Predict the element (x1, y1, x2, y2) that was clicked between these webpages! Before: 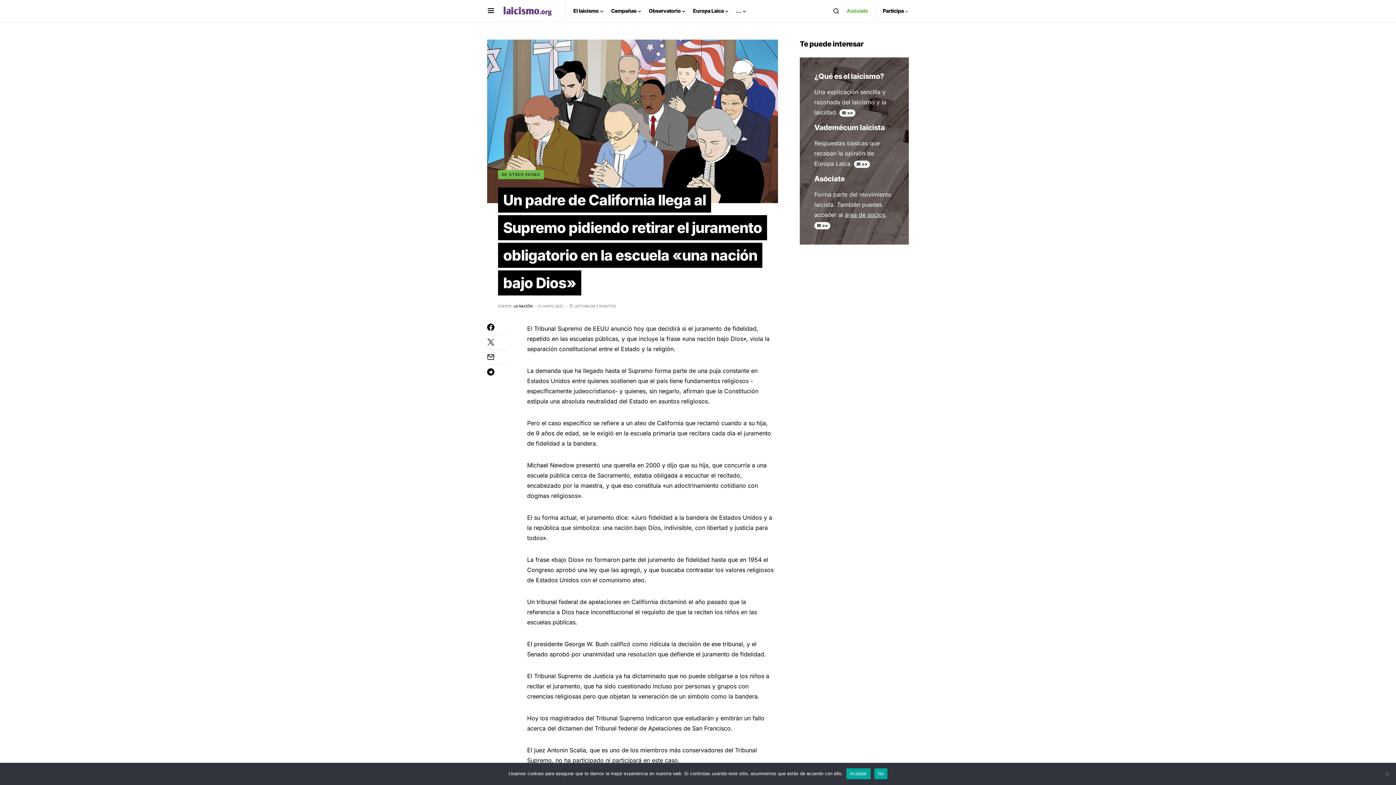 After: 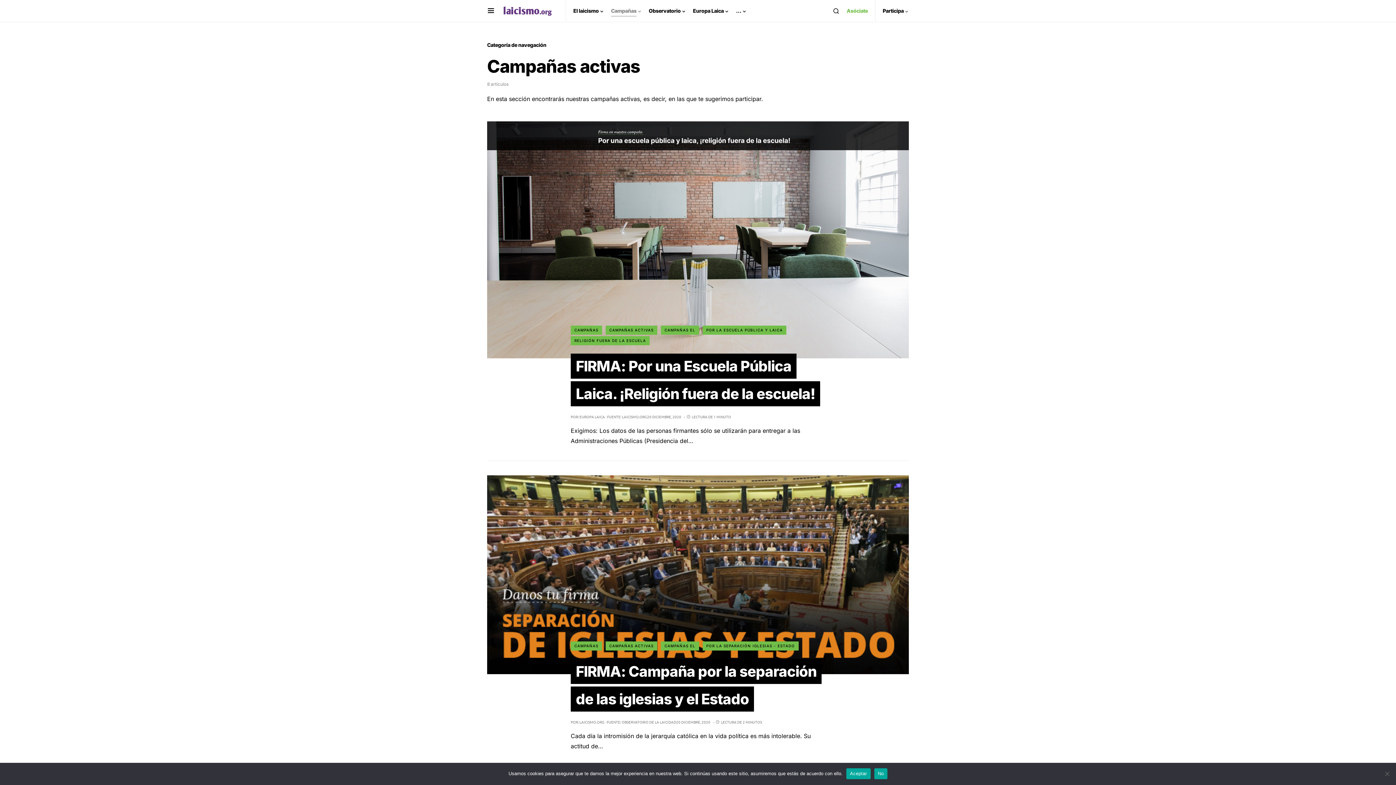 Action: label: Campañas bbox: (611, 0, 641, 21)